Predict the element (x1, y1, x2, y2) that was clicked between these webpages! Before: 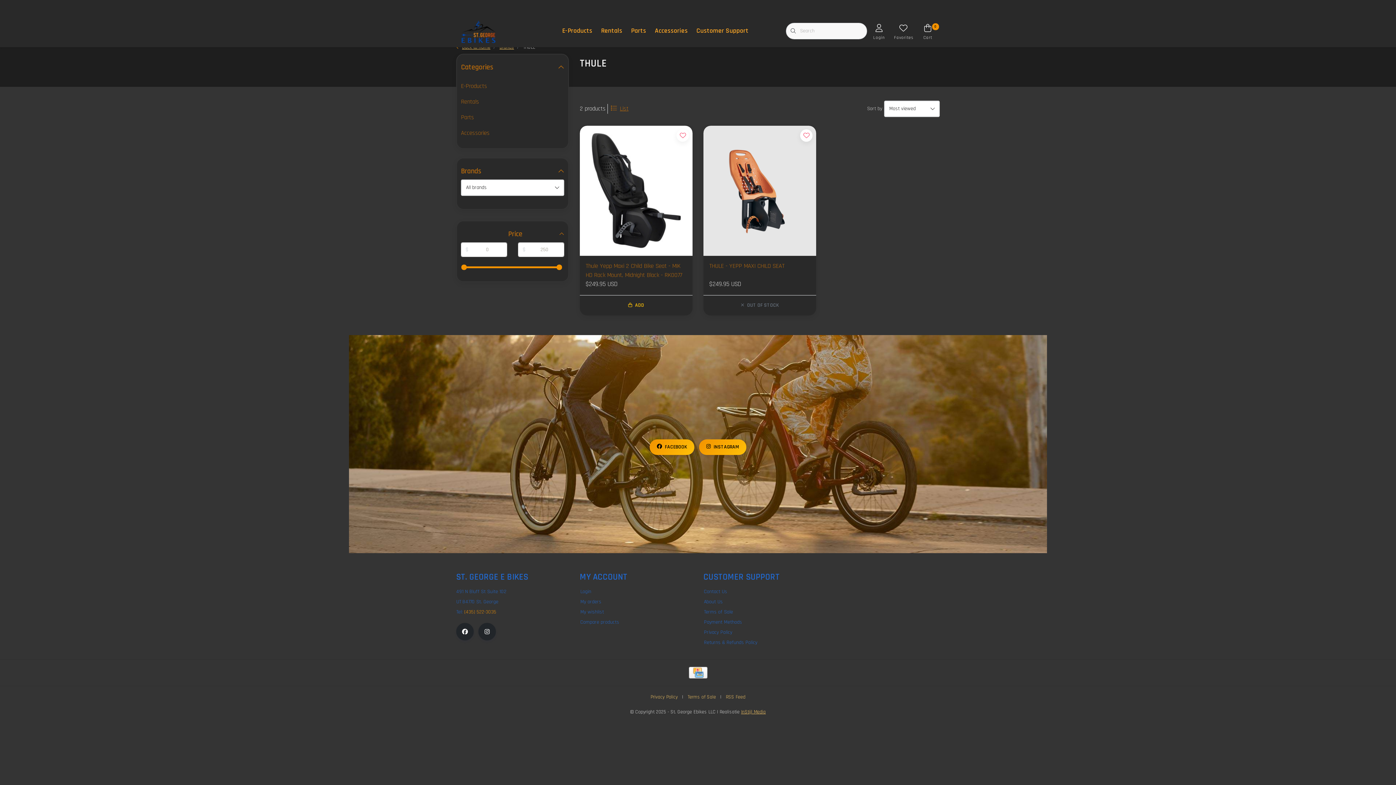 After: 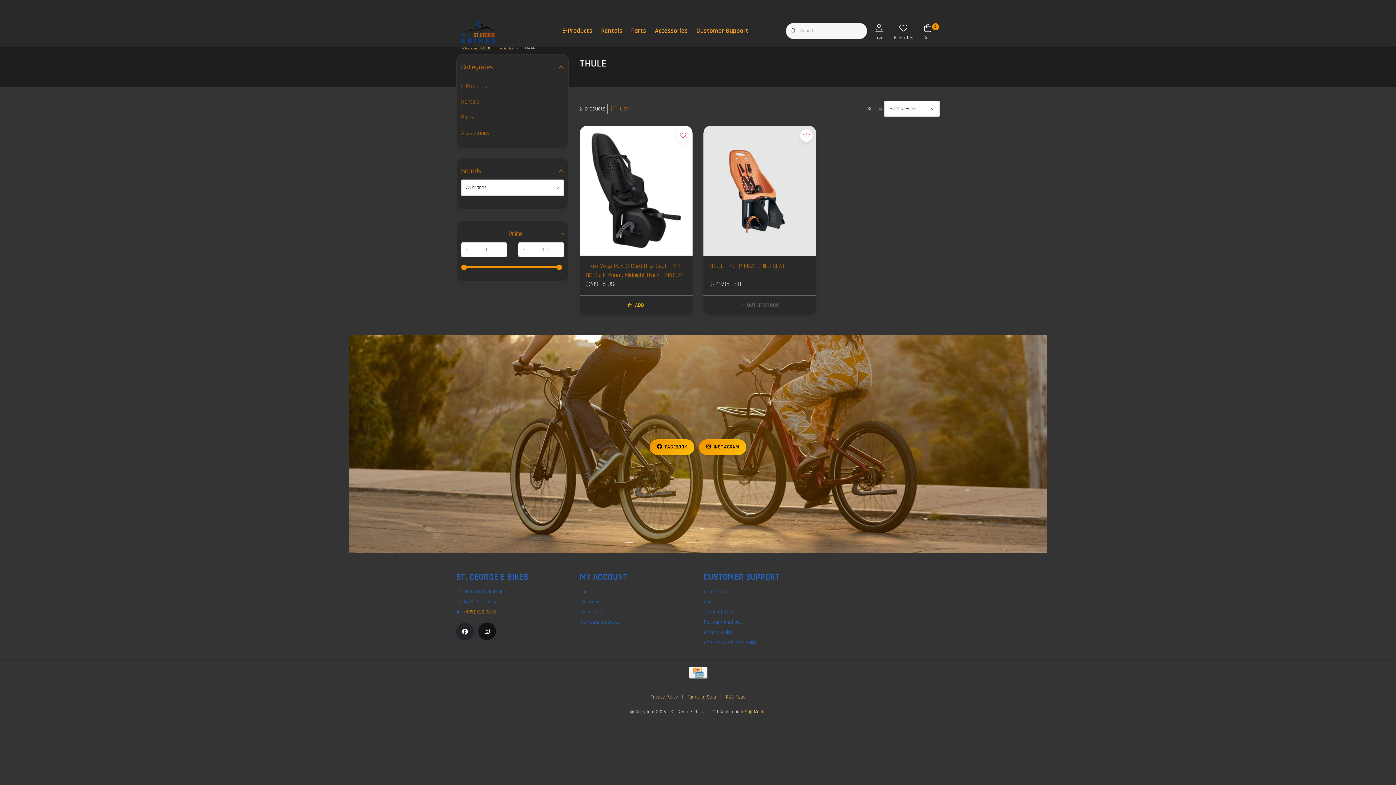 Action: bbox: (478, 623, 496, 640)